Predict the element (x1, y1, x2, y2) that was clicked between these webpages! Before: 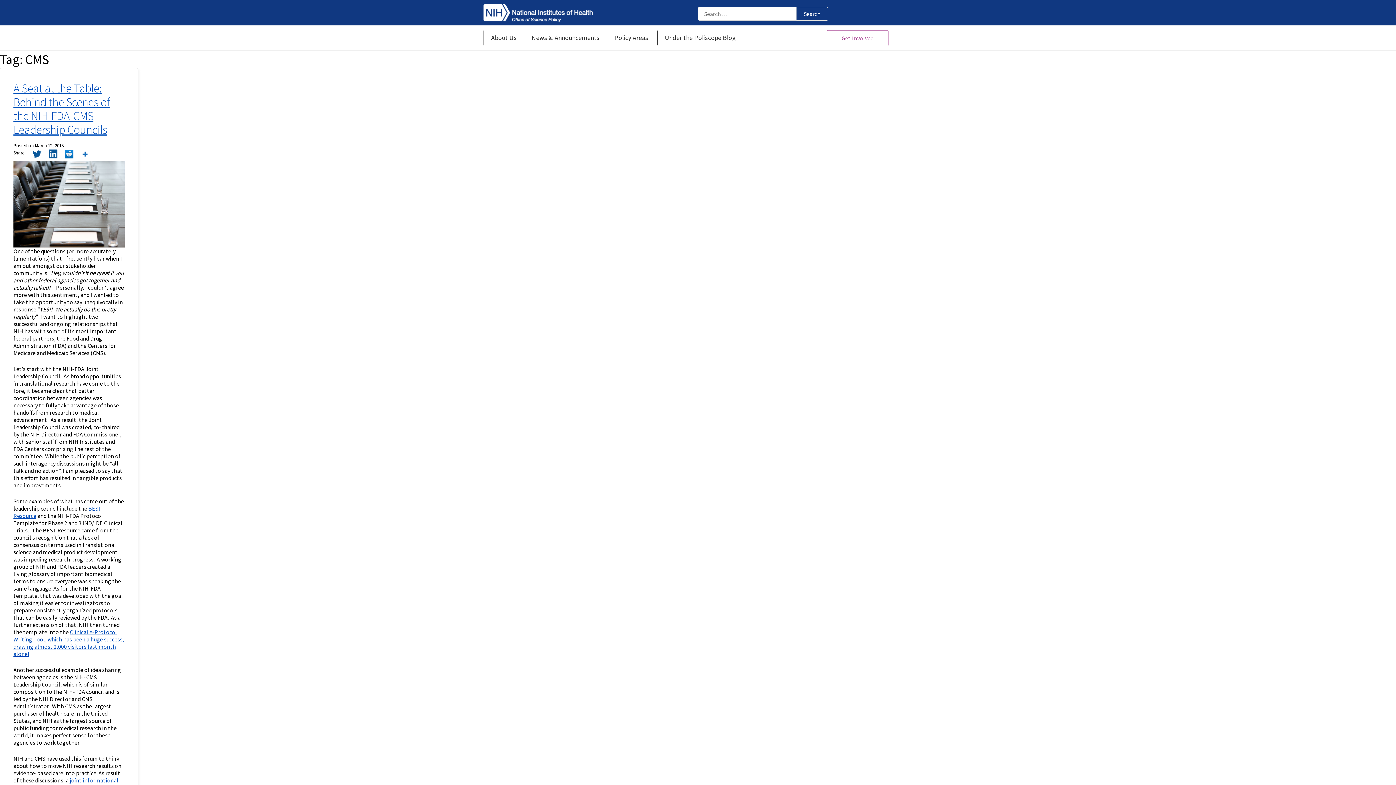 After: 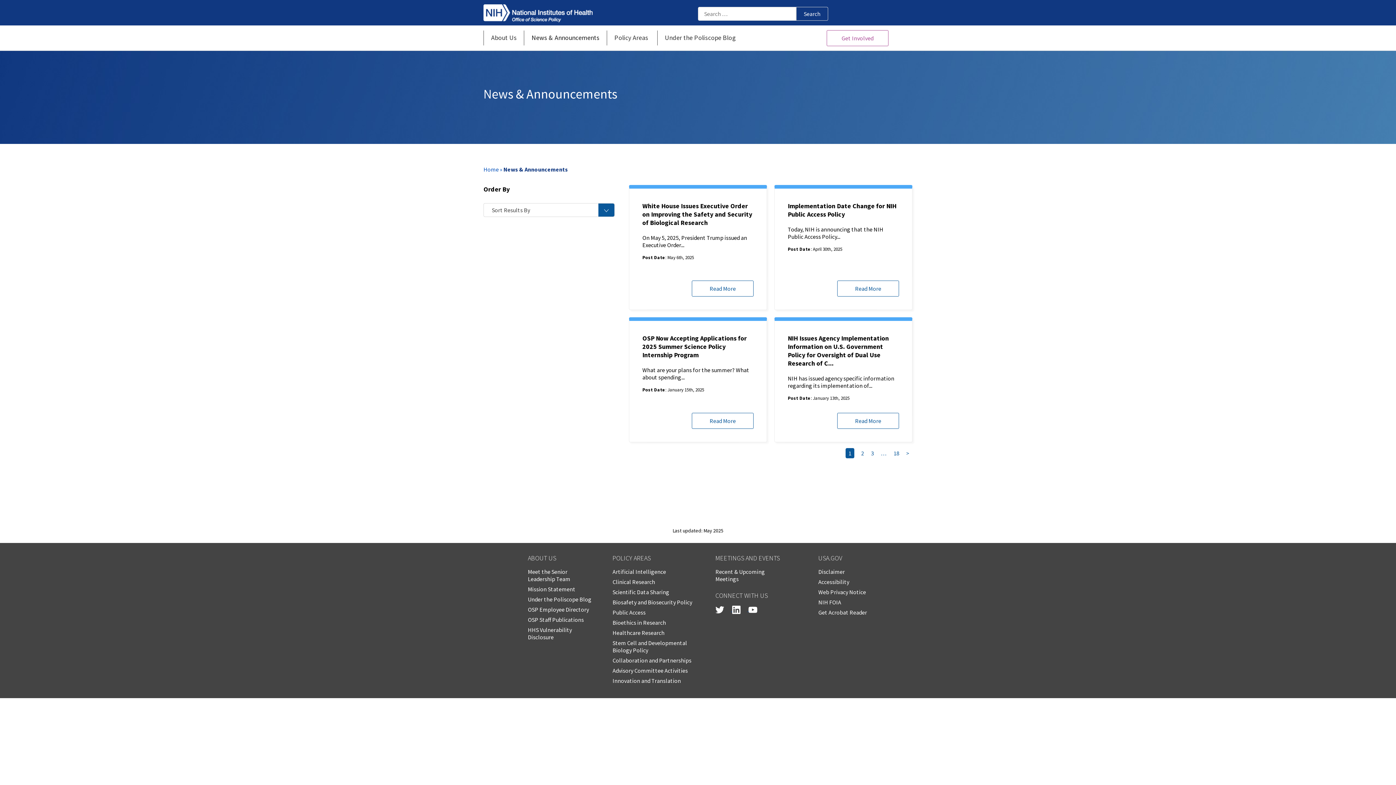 Action: label: News & Announcements bbox: (531, 30, 599, 45)